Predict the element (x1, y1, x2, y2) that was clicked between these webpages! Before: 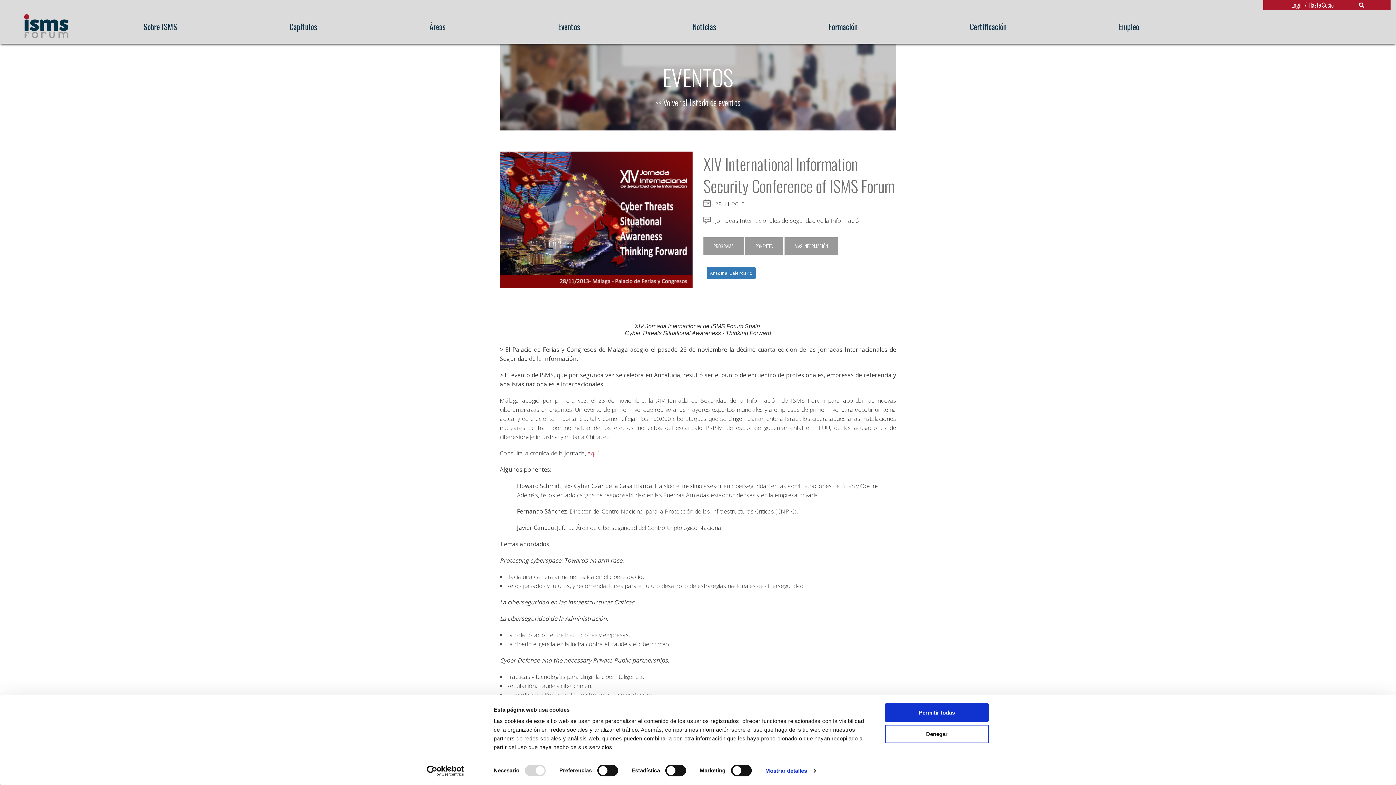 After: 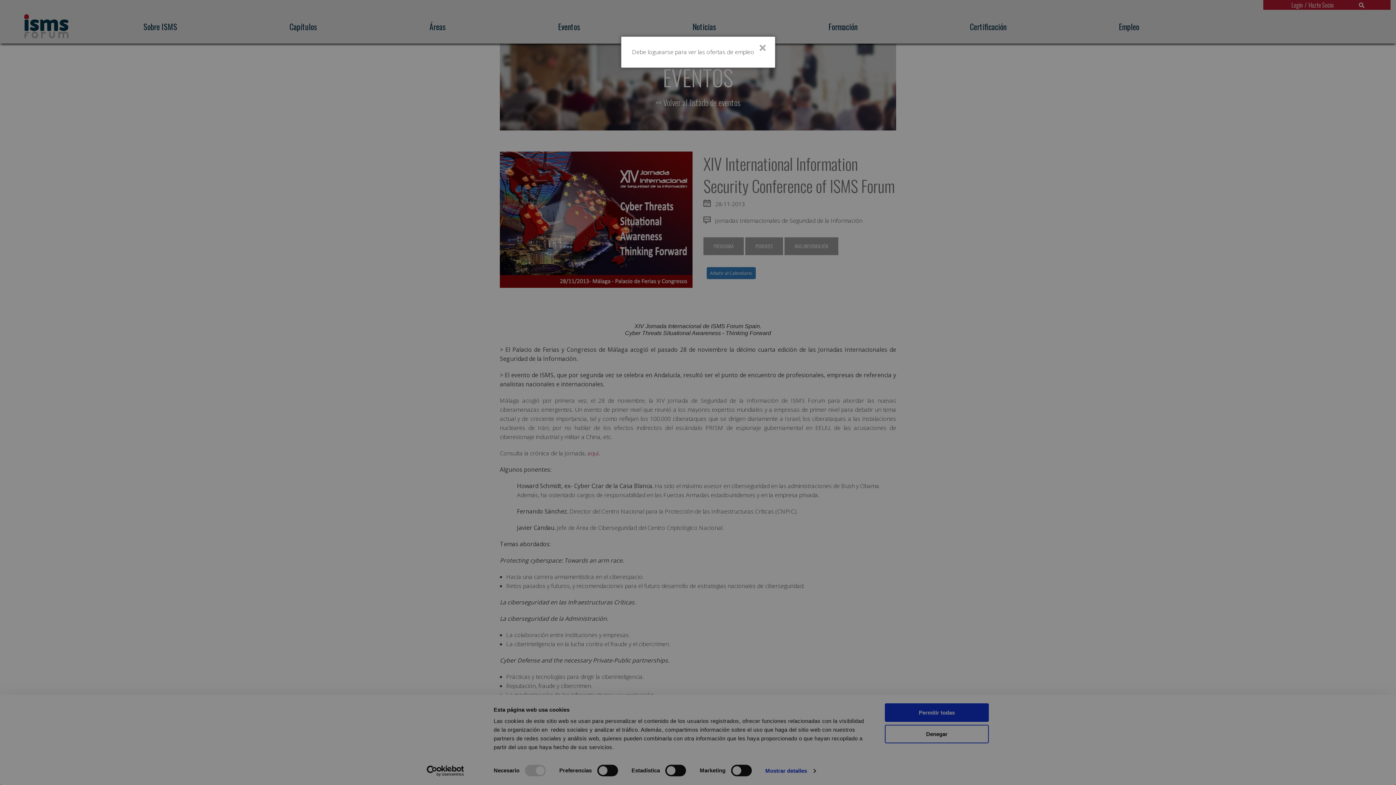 Action: label: Empleo bbox: (1115, 17, 1142, 36)